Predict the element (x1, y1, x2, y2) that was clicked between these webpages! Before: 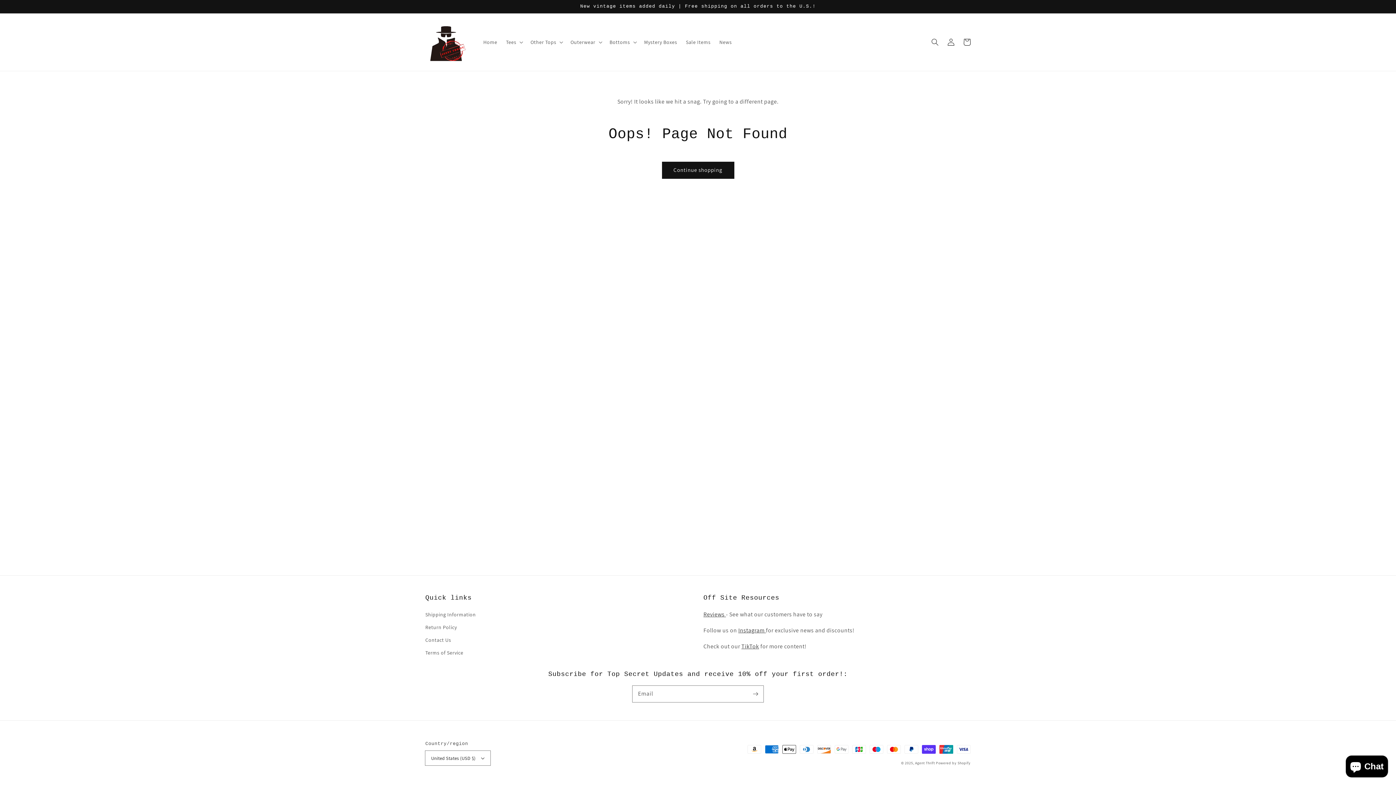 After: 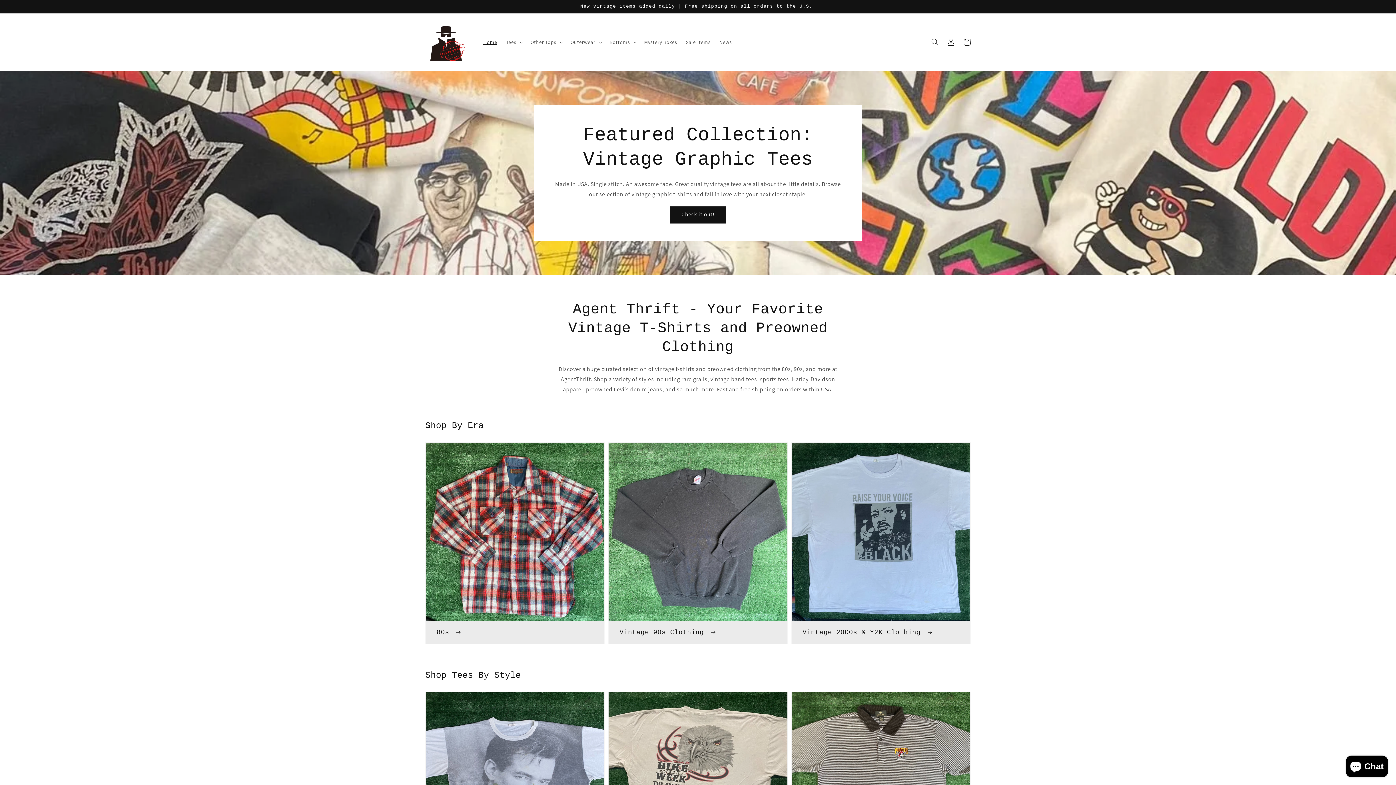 Action: label: Agent Thrift bbox: (915, 760, 935, 765)